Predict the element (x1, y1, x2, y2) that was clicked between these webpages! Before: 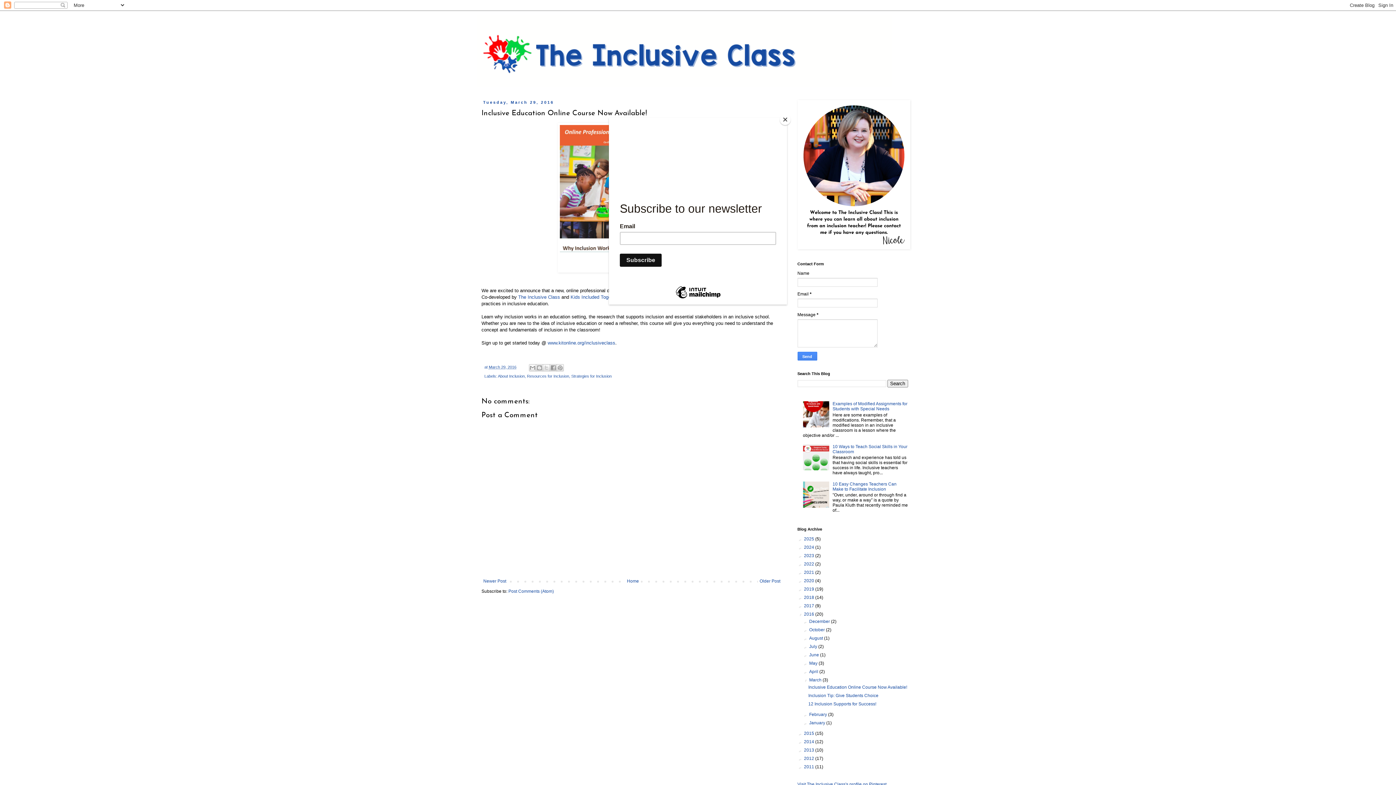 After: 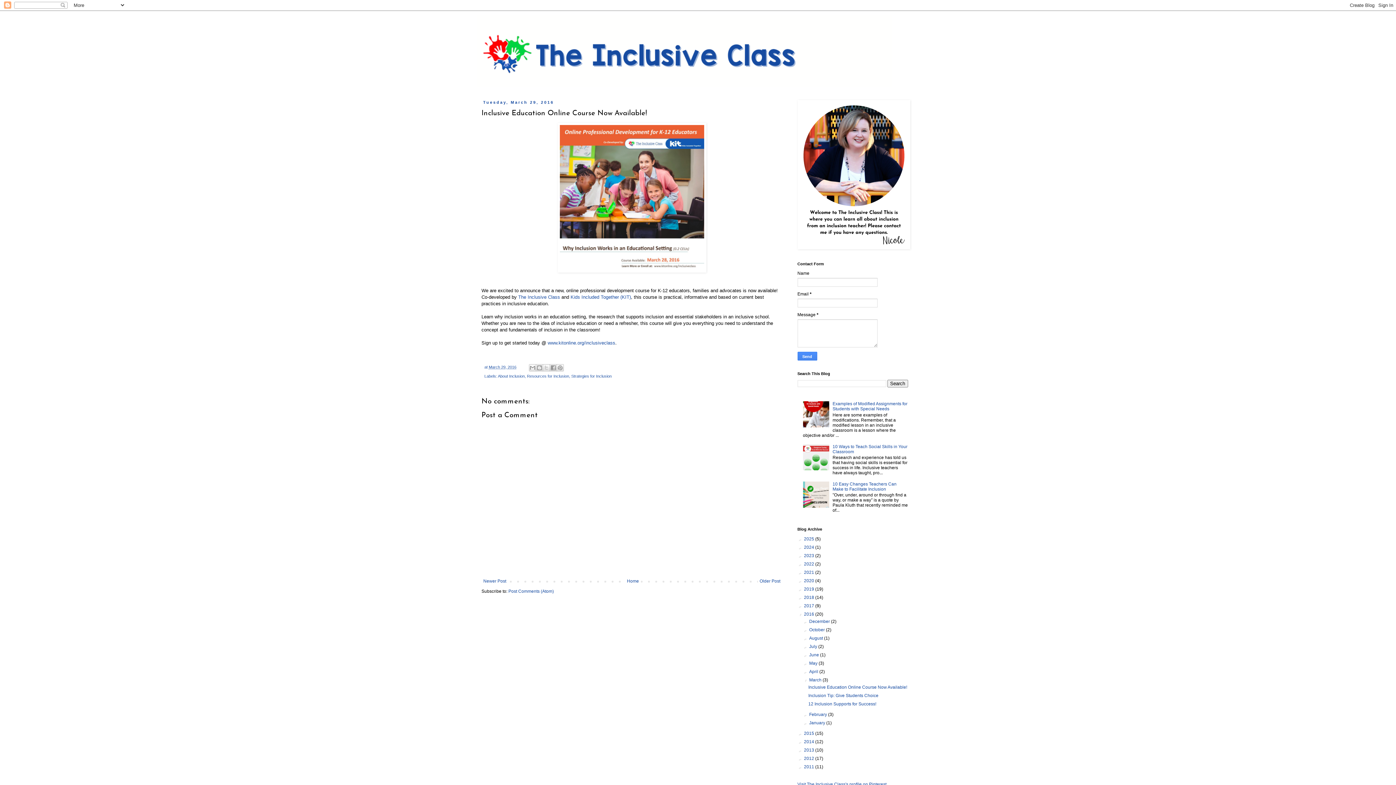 Action: label: Close bbox: (780, 114, 790, 125)